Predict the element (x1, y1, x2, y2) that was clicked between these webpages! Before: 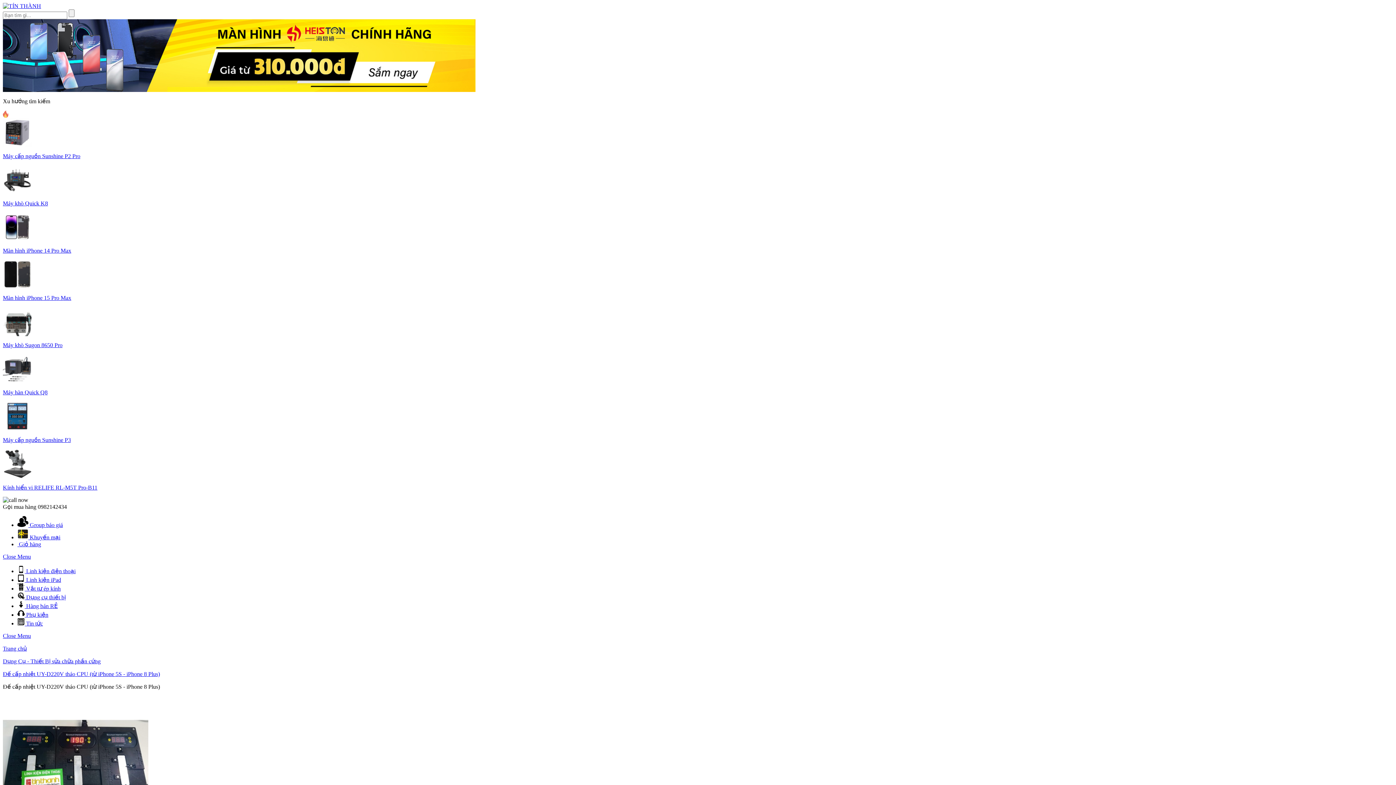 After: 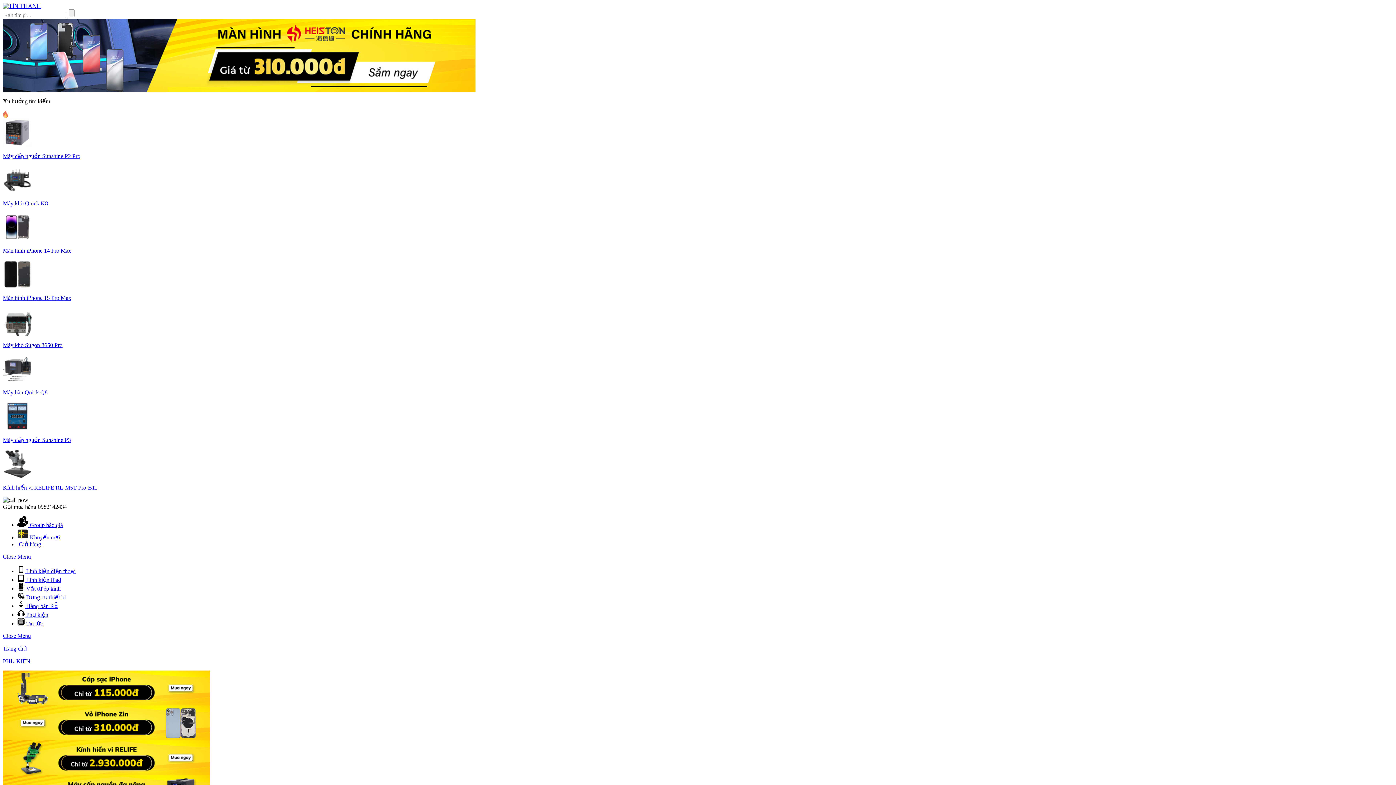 Action: bbox: (17, 611, 48, 618) label:  Phụ kiện